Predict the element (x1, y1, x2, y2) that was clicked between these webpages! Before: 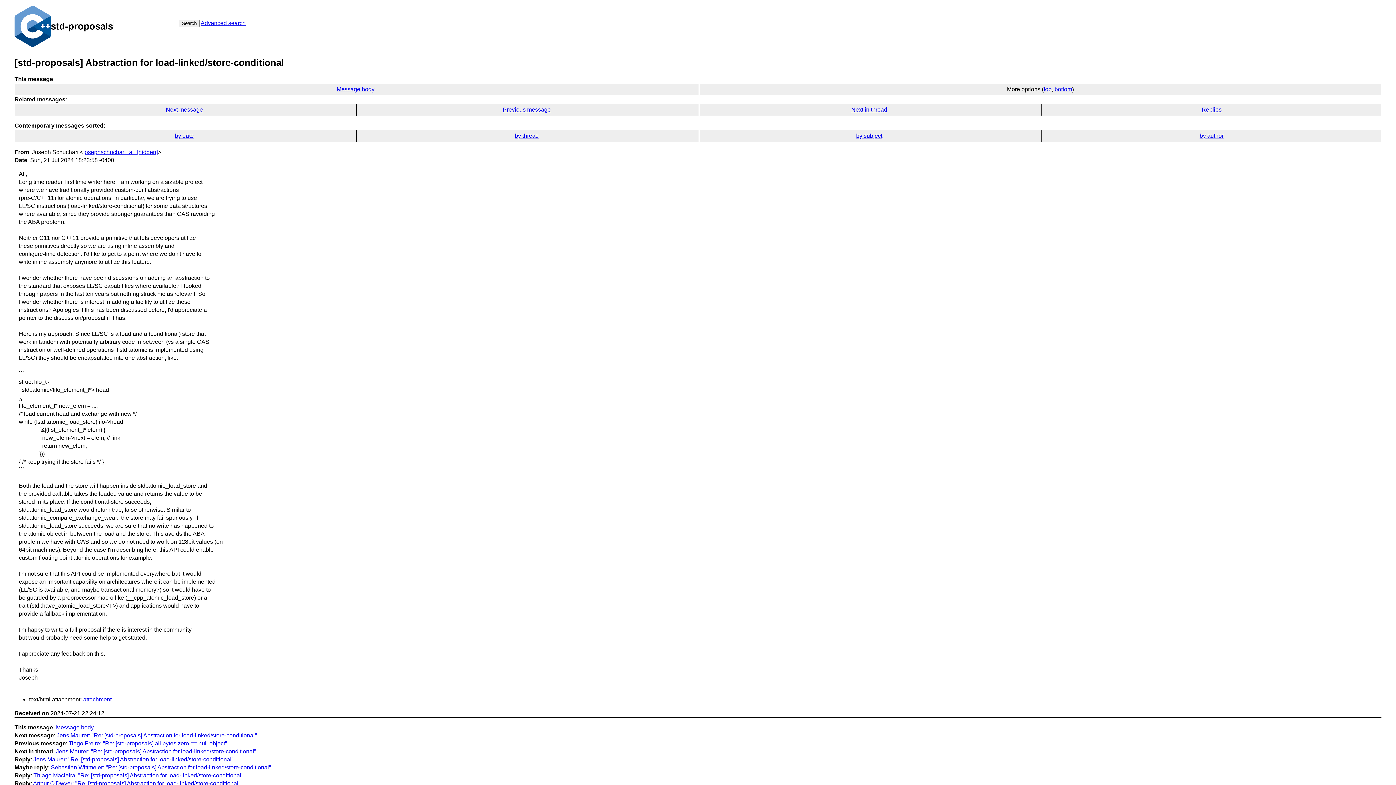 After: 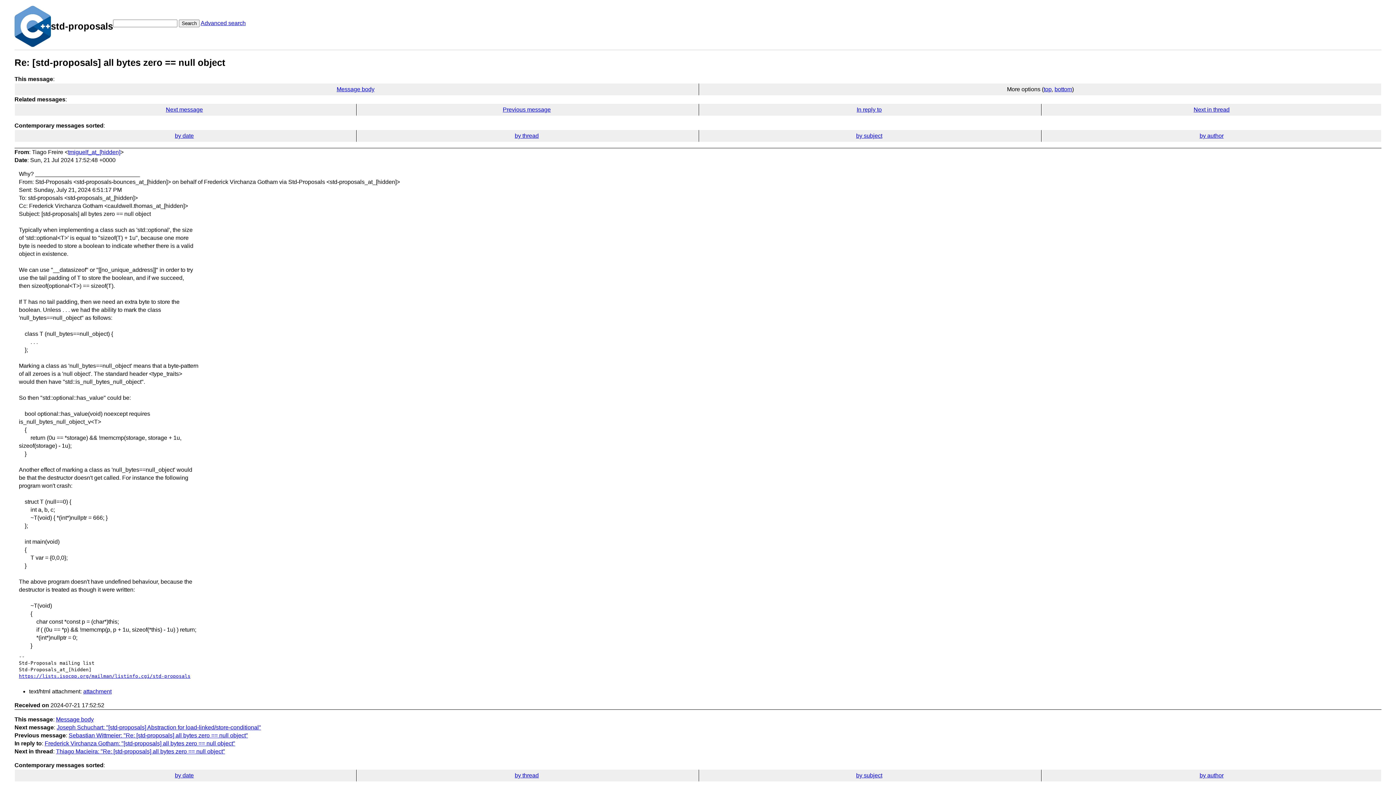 Action: label: Tiago Freire: "Re: [std-proposals] all bytes zero == null object" bbox: (68, 740, 227, 746)